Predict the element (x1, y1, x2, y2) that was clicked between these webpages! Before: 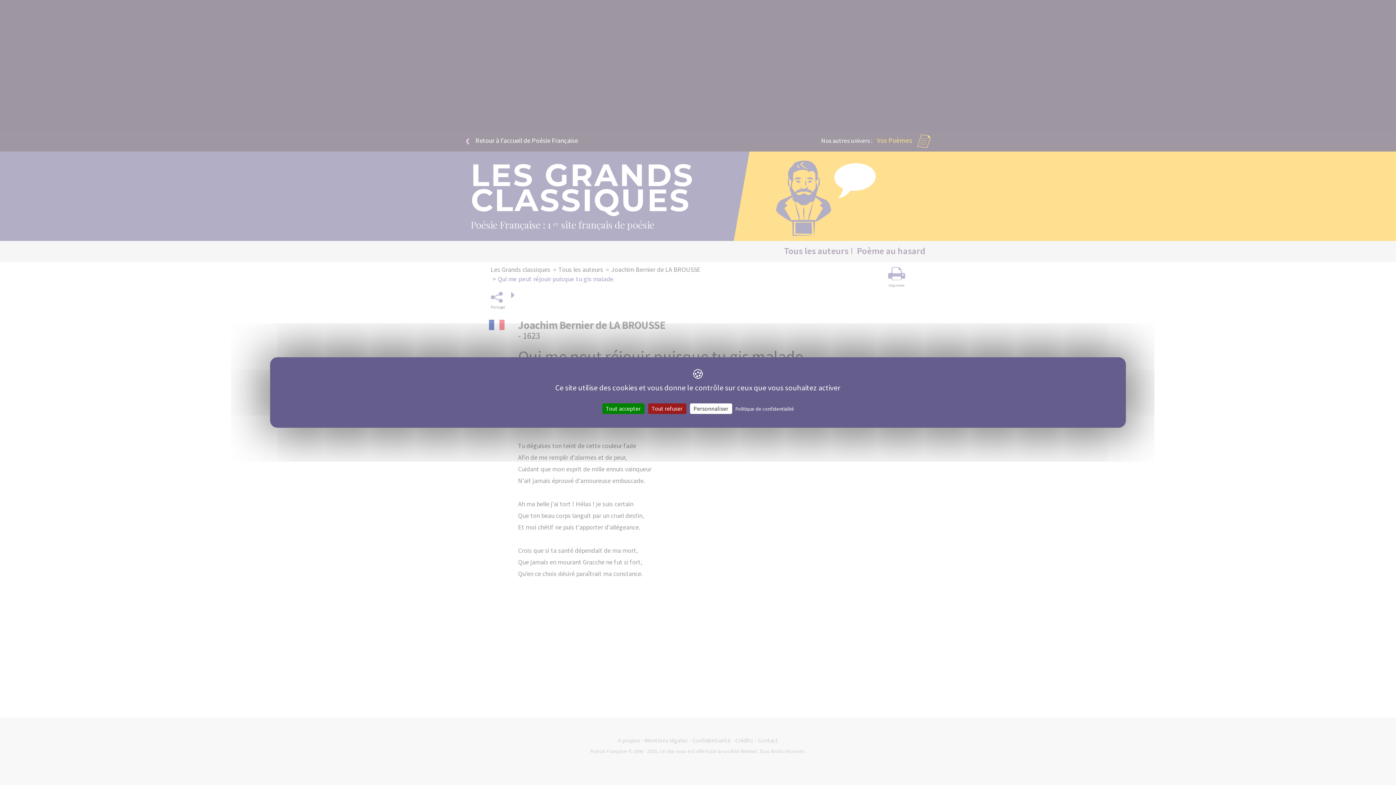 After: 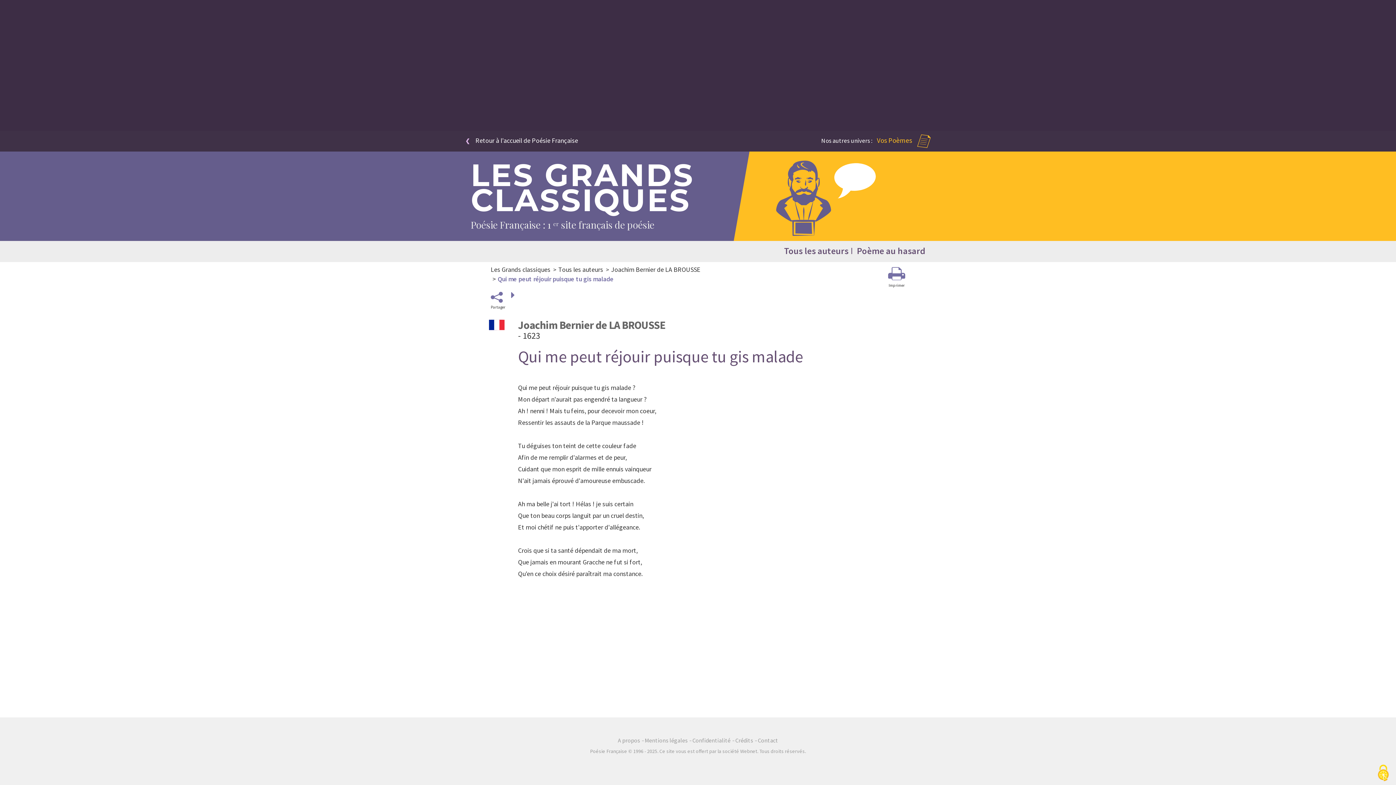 Action: label: Tout accepter bbox: (602, 403, 644, 414)